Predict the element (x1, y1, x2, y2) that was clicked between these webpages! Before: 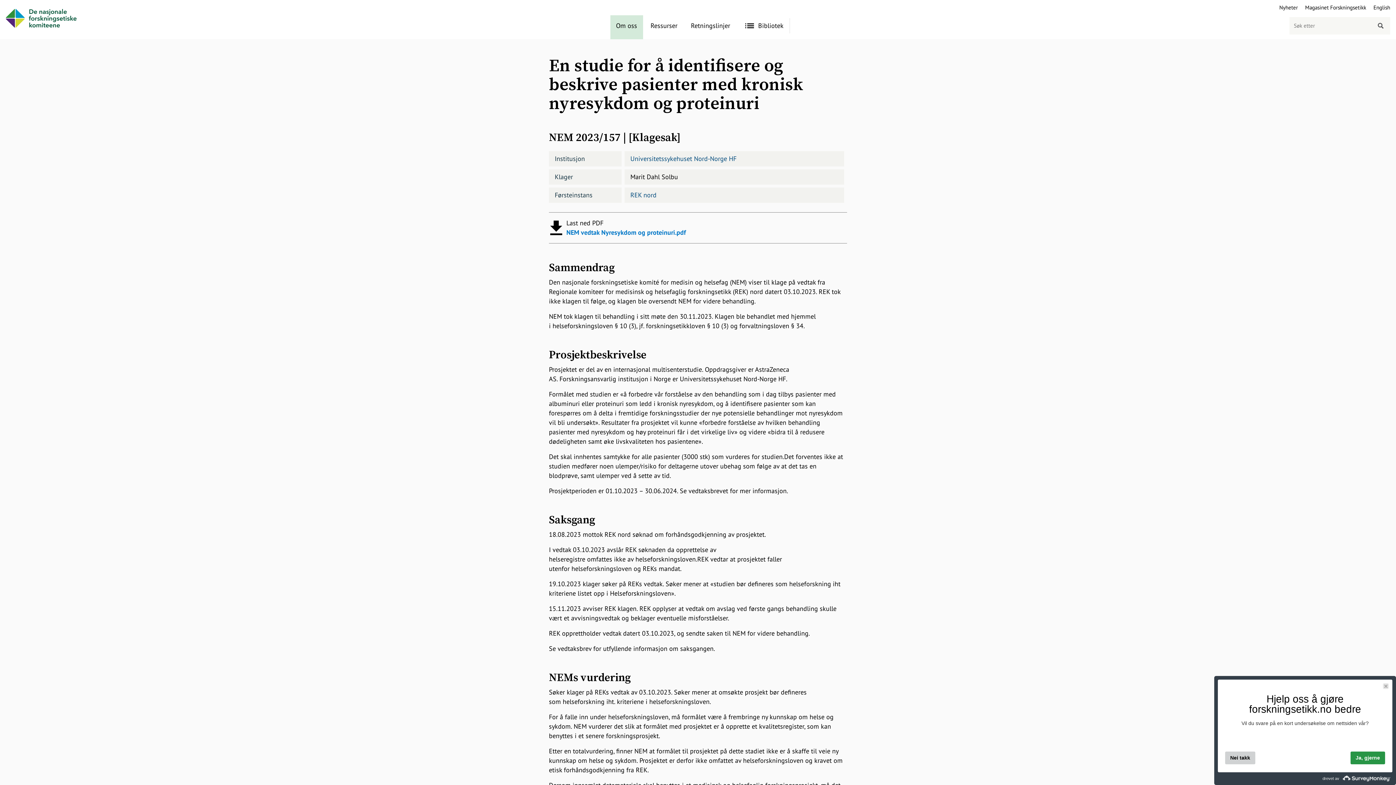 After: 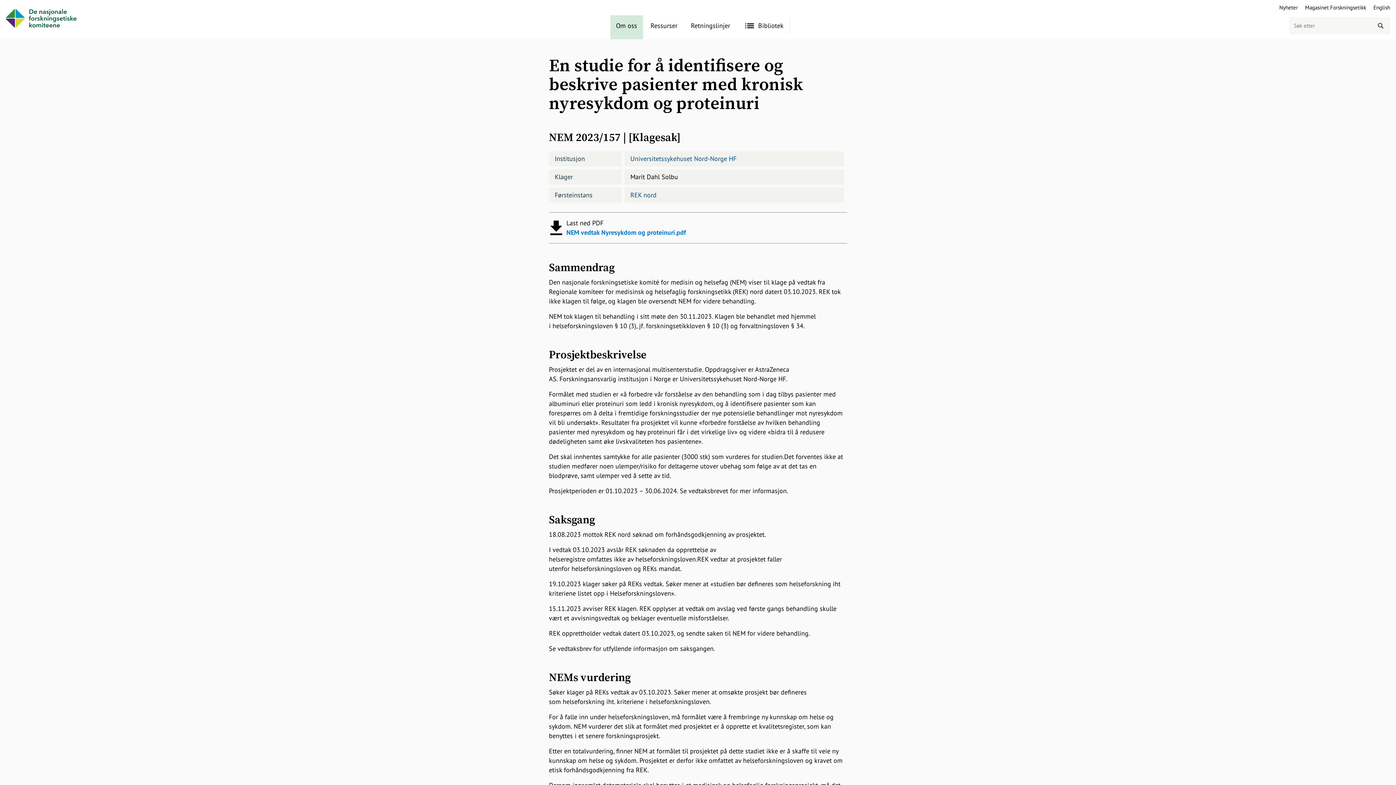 Action: bbox: (1350, 752, 1385, 764) label: Ja, gjerne